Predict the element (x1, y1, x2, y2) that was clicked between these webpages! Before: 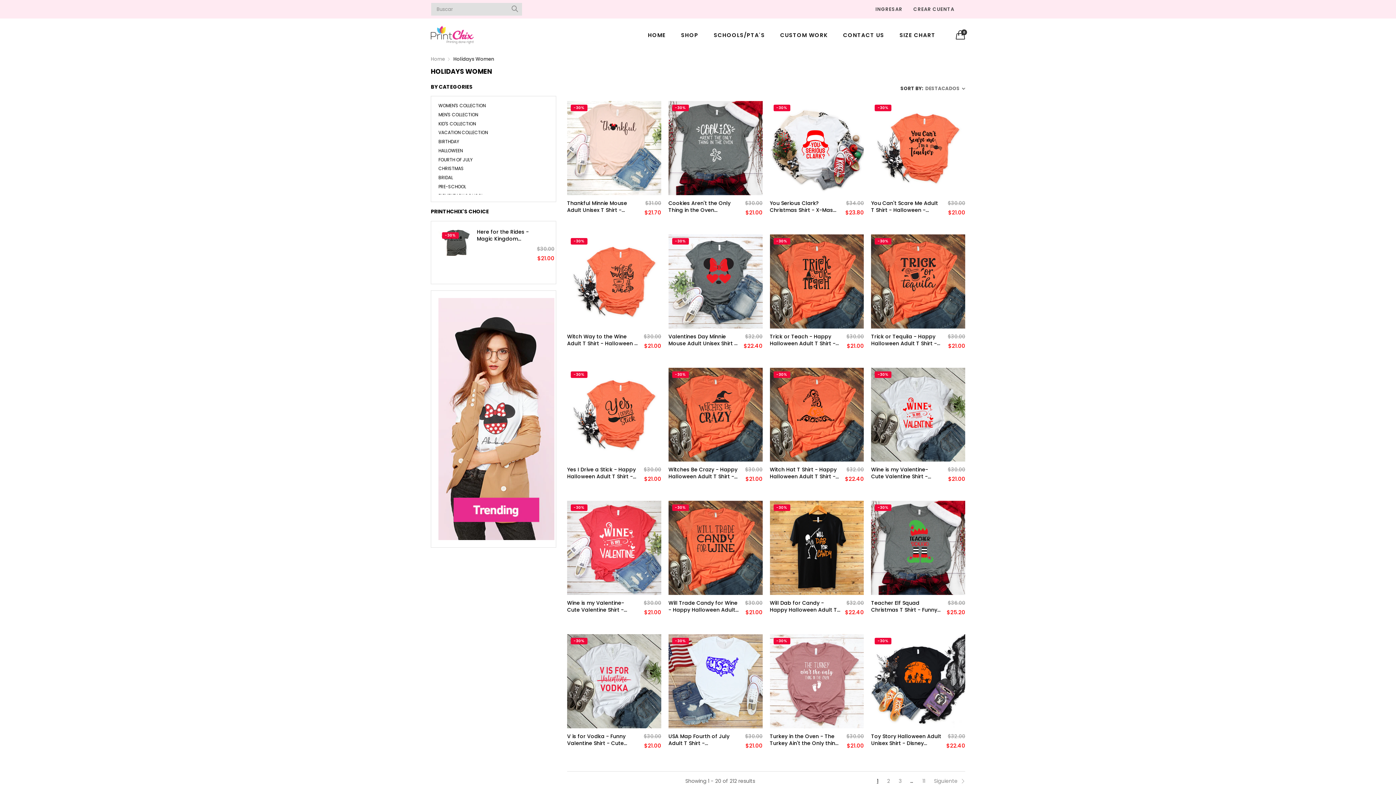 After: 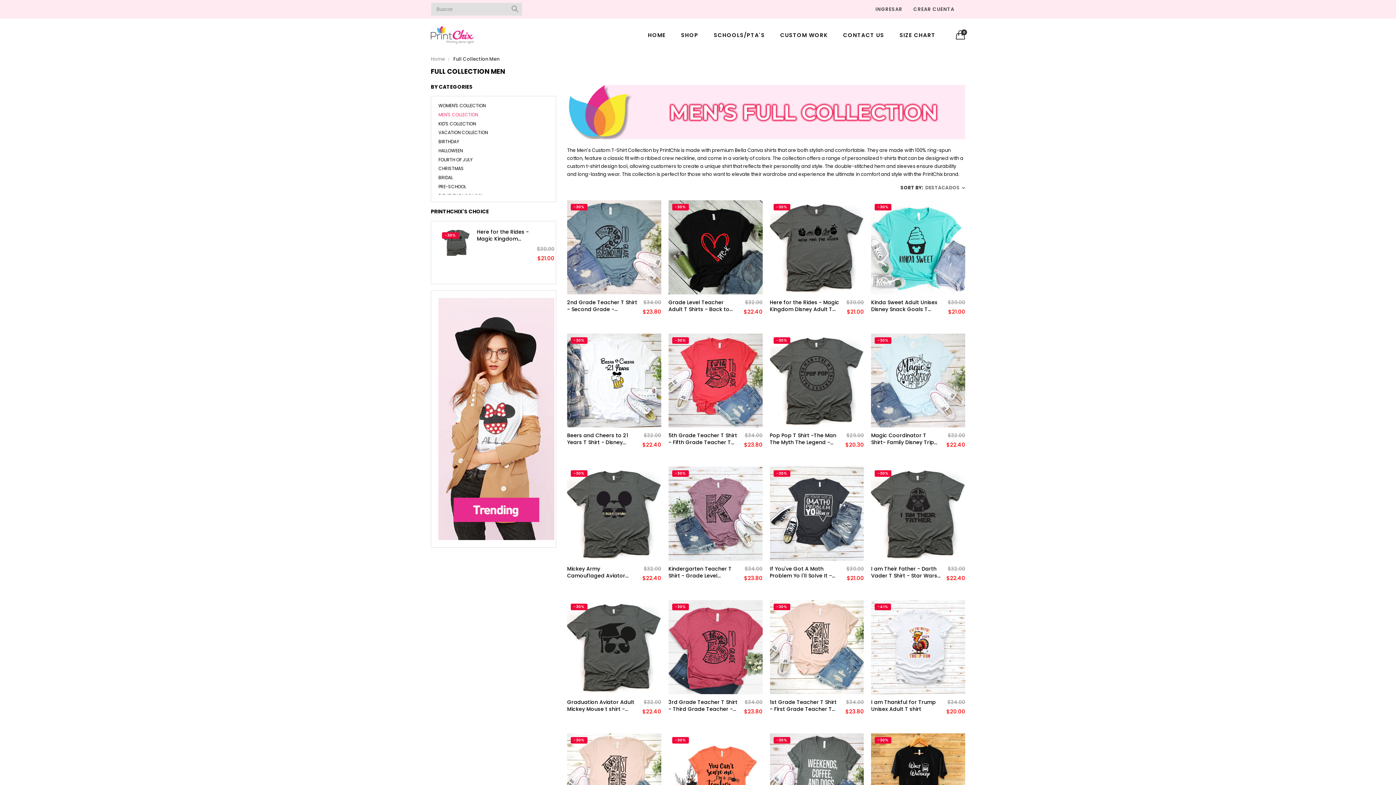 Action: label: MEN'S COLLECTION bbox: (438, 110, 554, 119)